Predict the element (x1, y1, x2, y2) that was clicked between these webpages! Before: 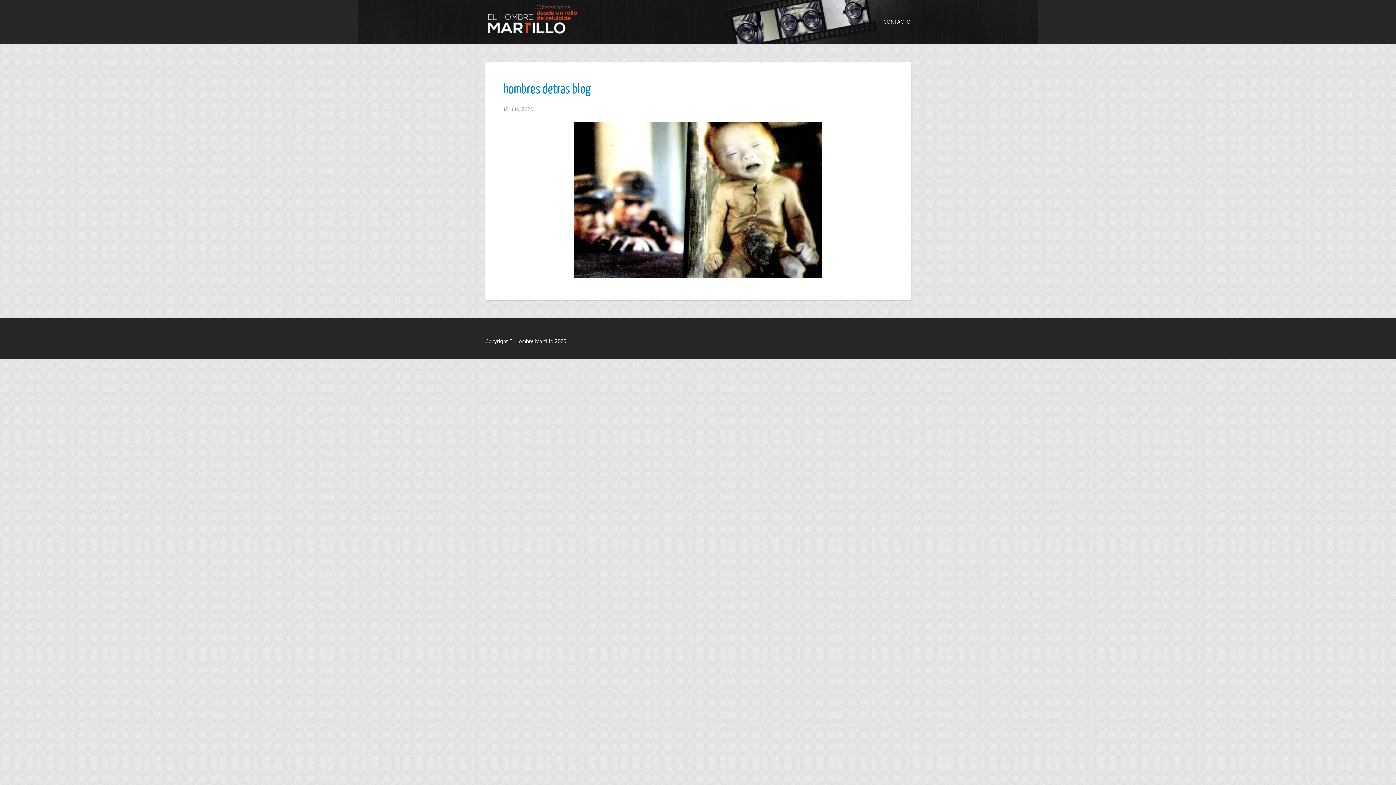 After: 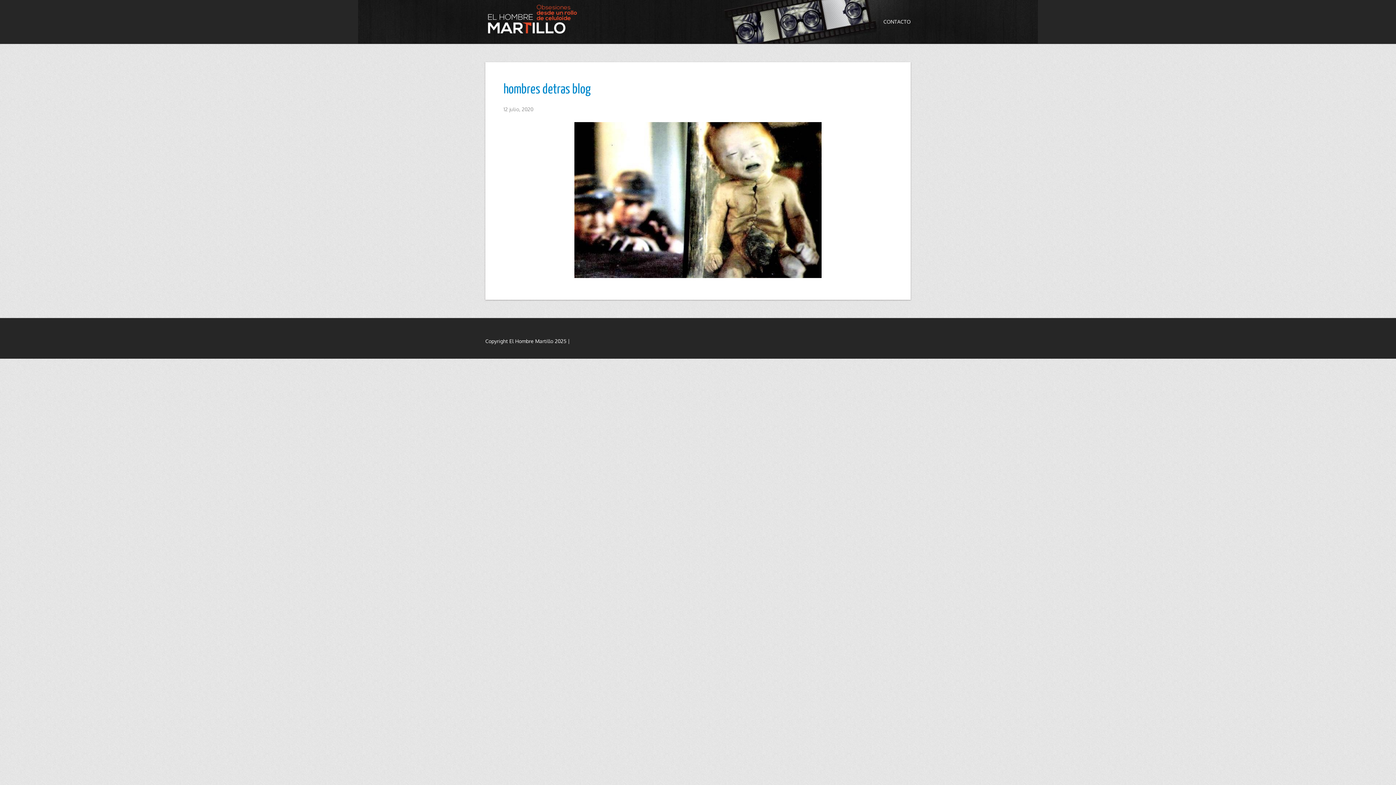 Action: label: hombres detras blog bbox: (503, 80, 590, 96)